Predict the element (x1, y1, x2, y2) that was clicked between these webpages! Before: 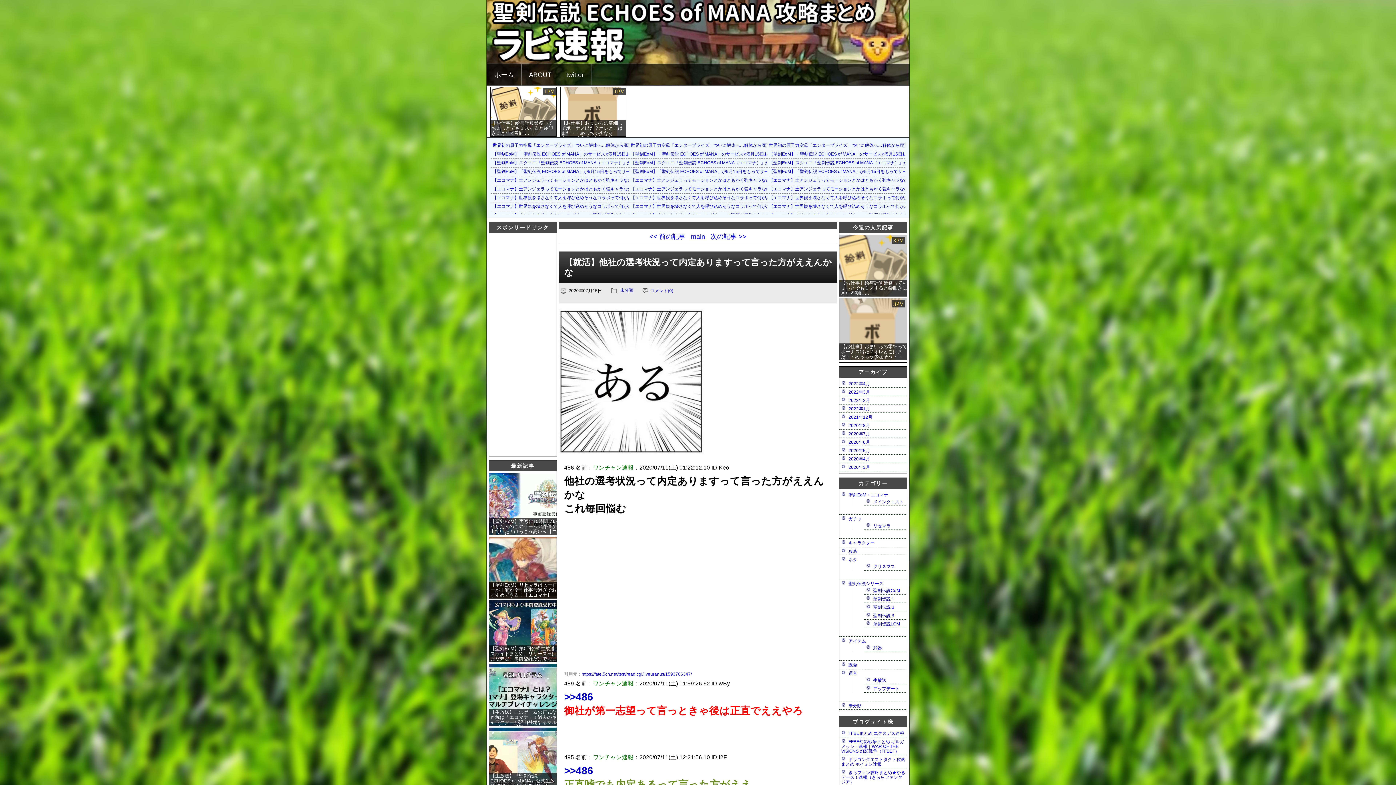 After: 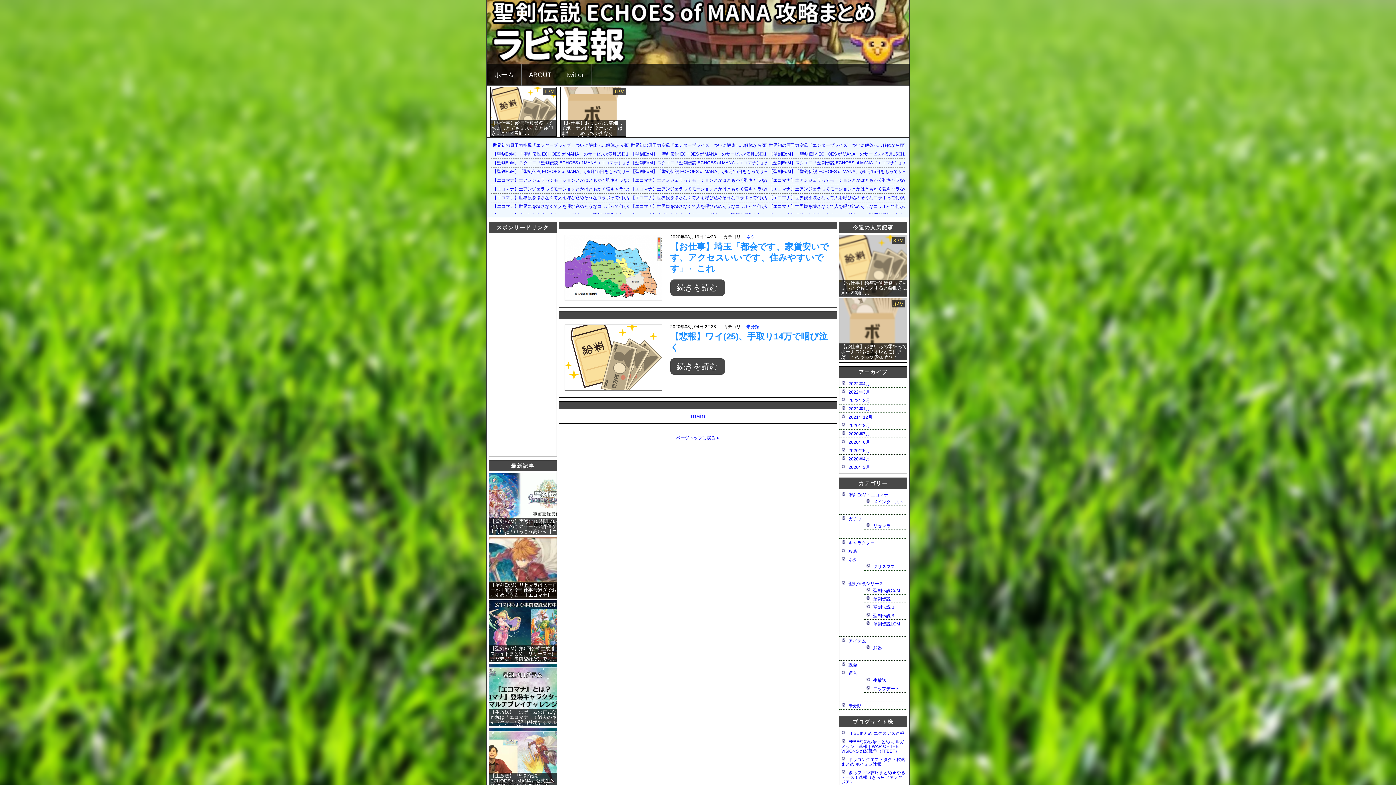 Action: bbox: (848, 423, 870, 428) label: 2020年8月